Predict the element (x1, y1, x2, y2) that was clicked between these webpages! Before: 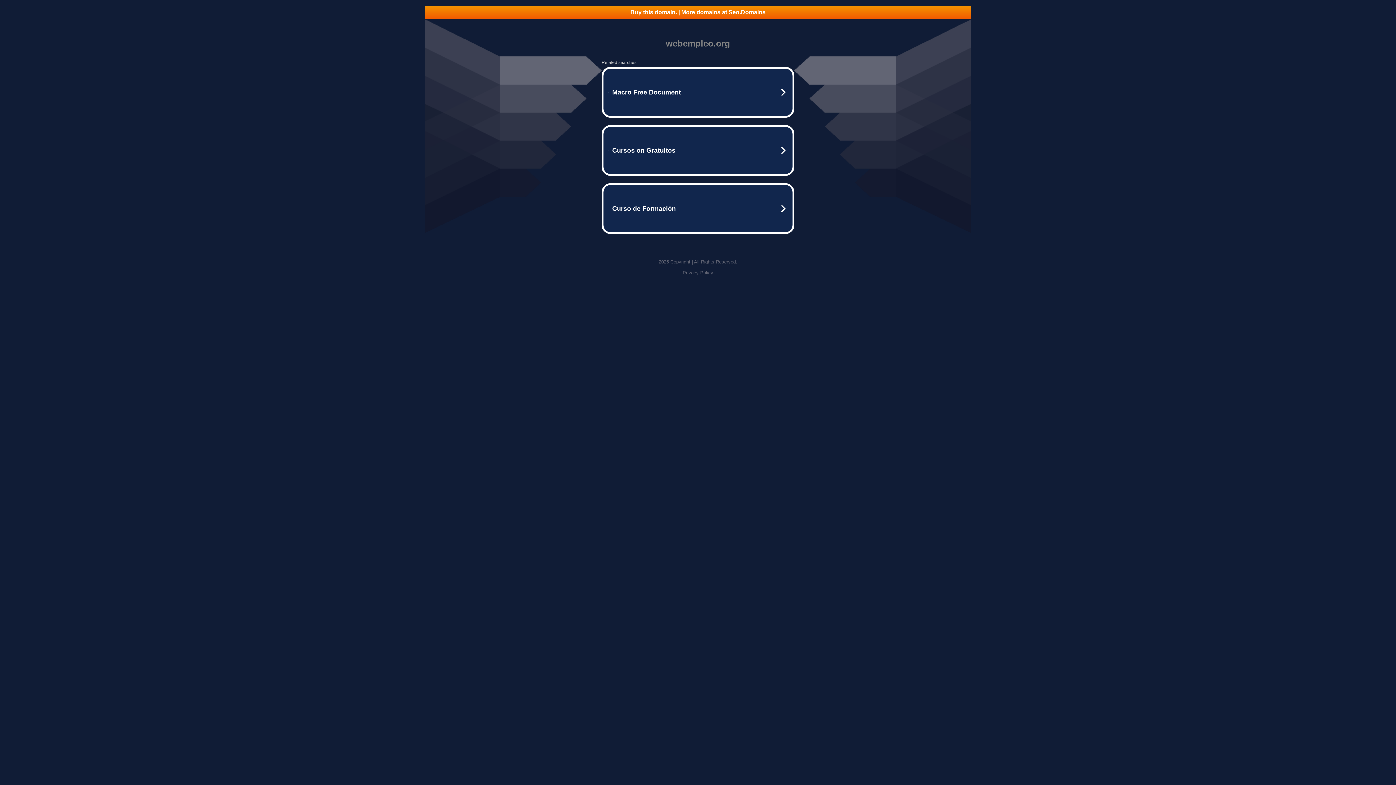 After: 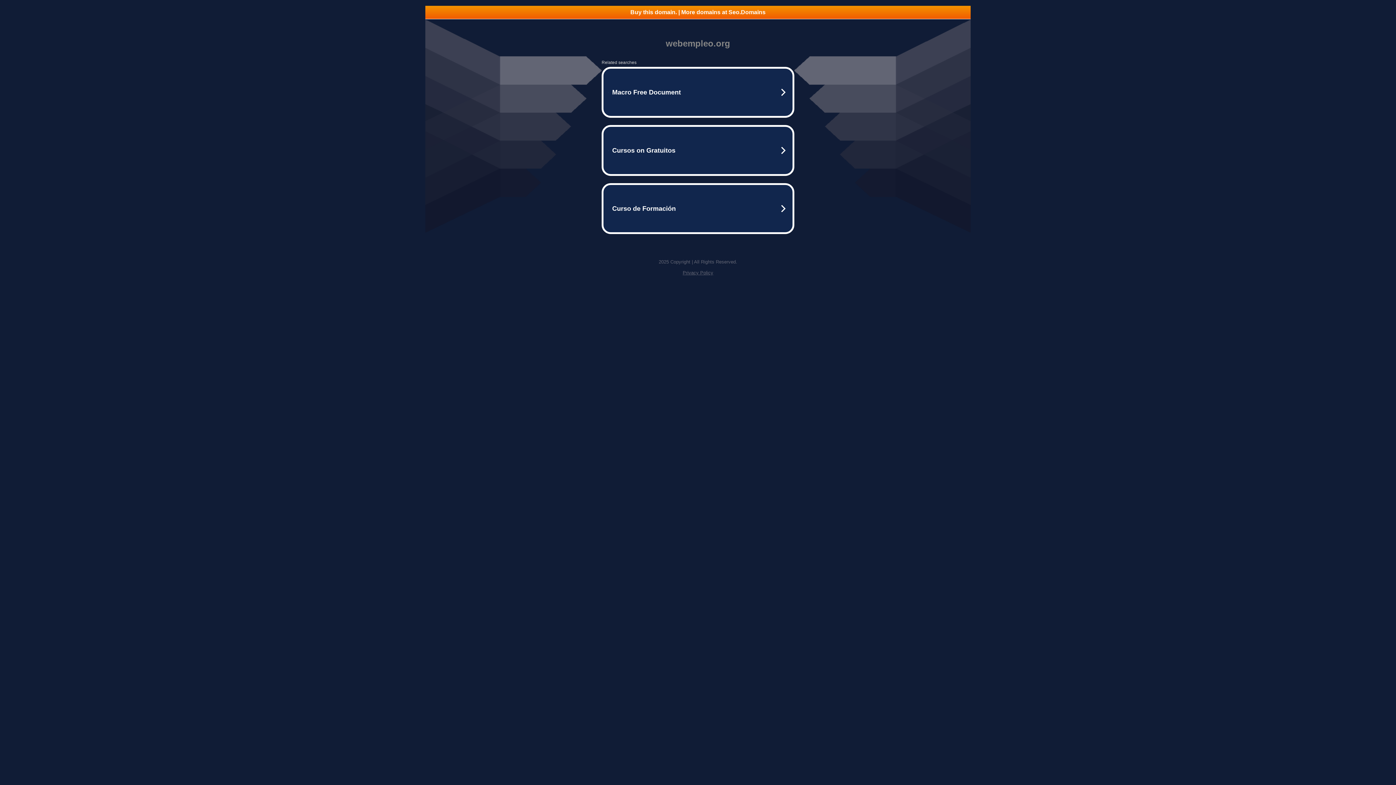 Action: bbox: (682, 270, 713, 275) label: Privacy Policy